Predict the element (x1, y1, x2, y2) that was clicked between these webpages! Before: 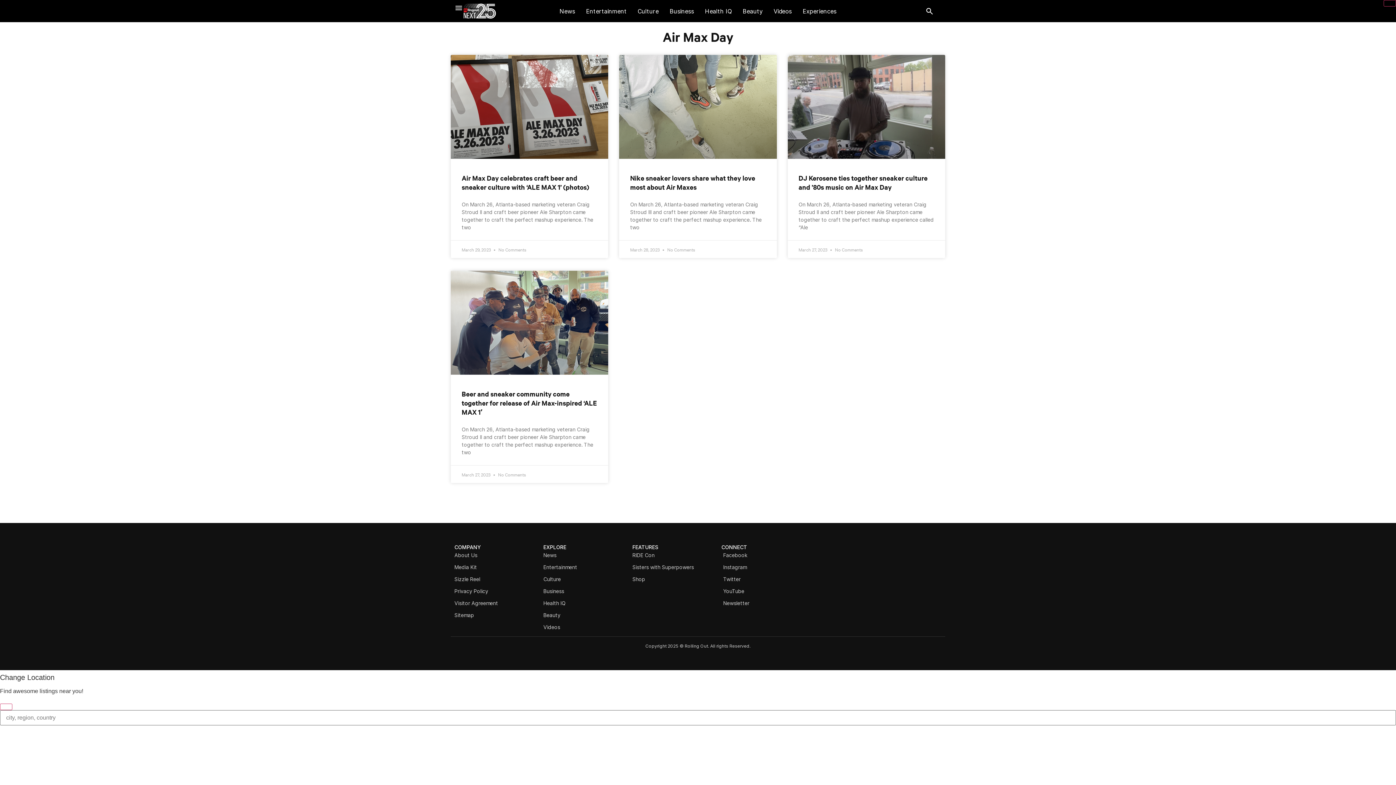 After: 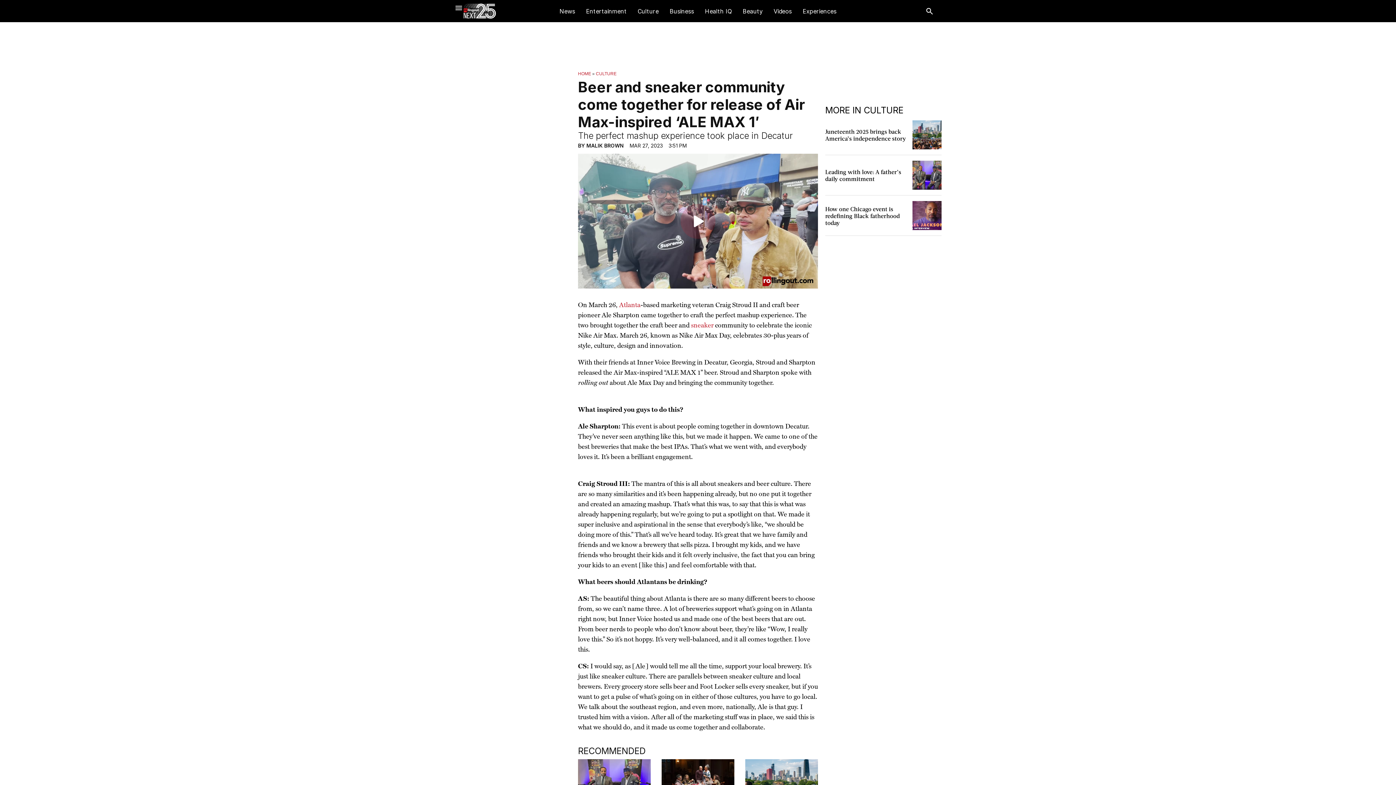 Action: bbox: (461, 389, 597, 416) label: Beer and sneaker community come together for release of Air Max-inspired ‘ALE MAX 1′